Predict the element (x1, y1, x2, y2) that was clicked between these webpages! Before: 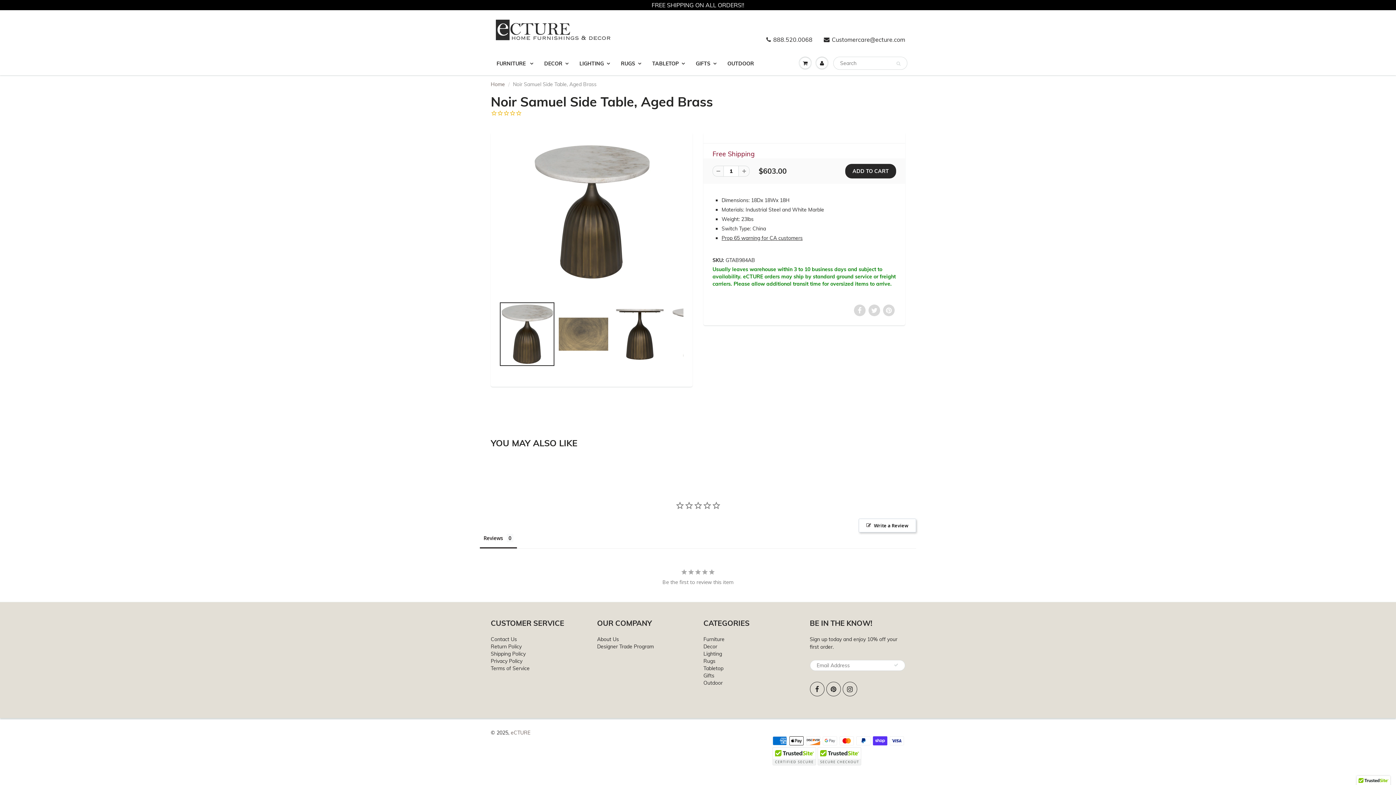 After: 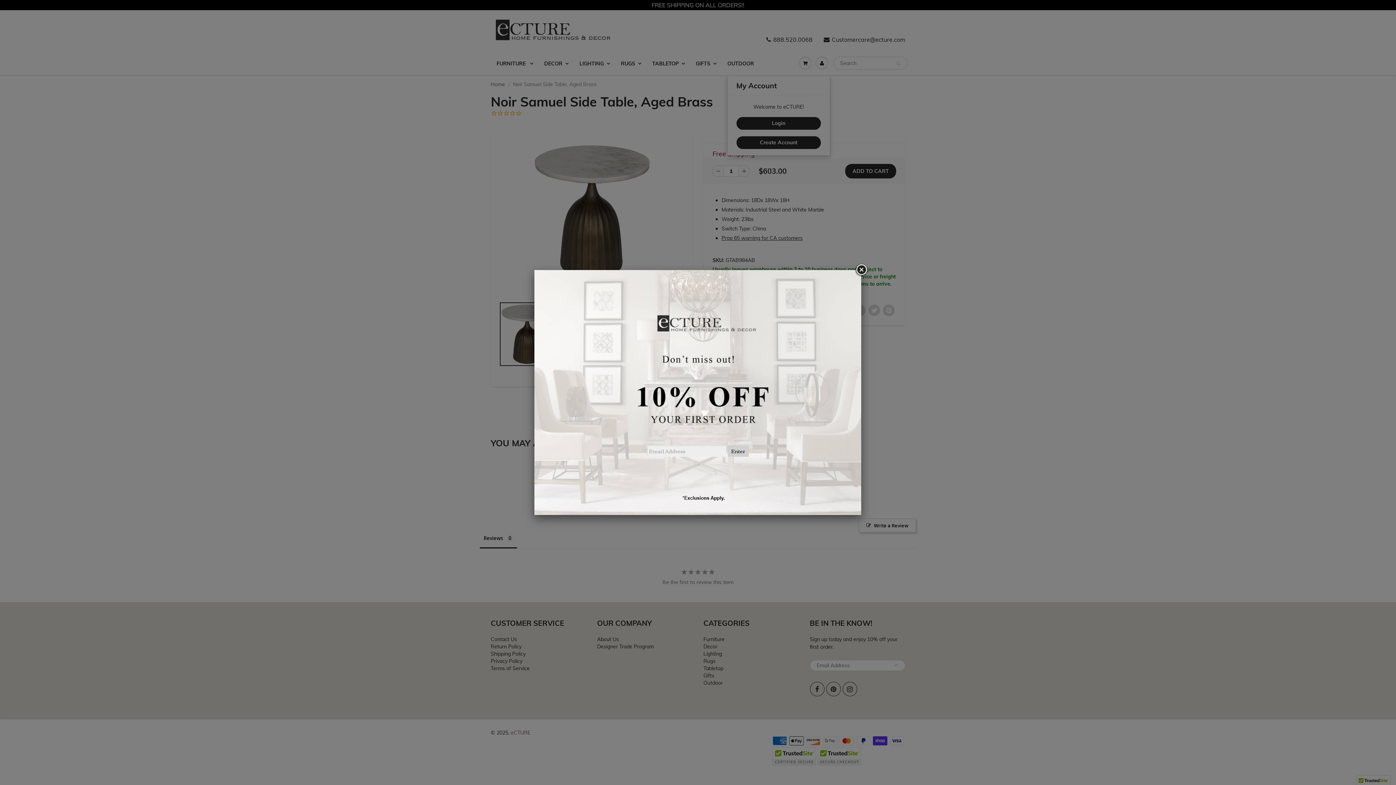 Action: bbox: (813, 52, 830, 74)